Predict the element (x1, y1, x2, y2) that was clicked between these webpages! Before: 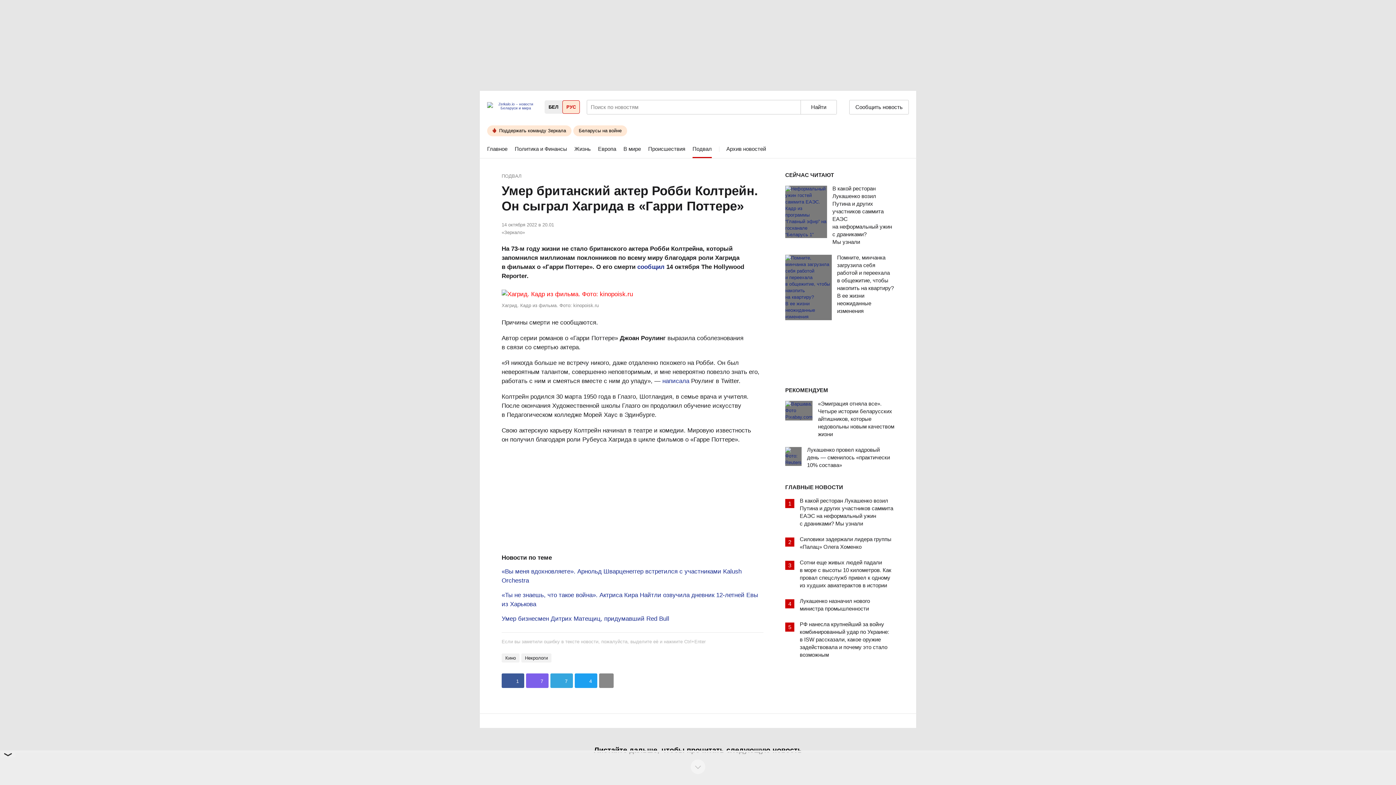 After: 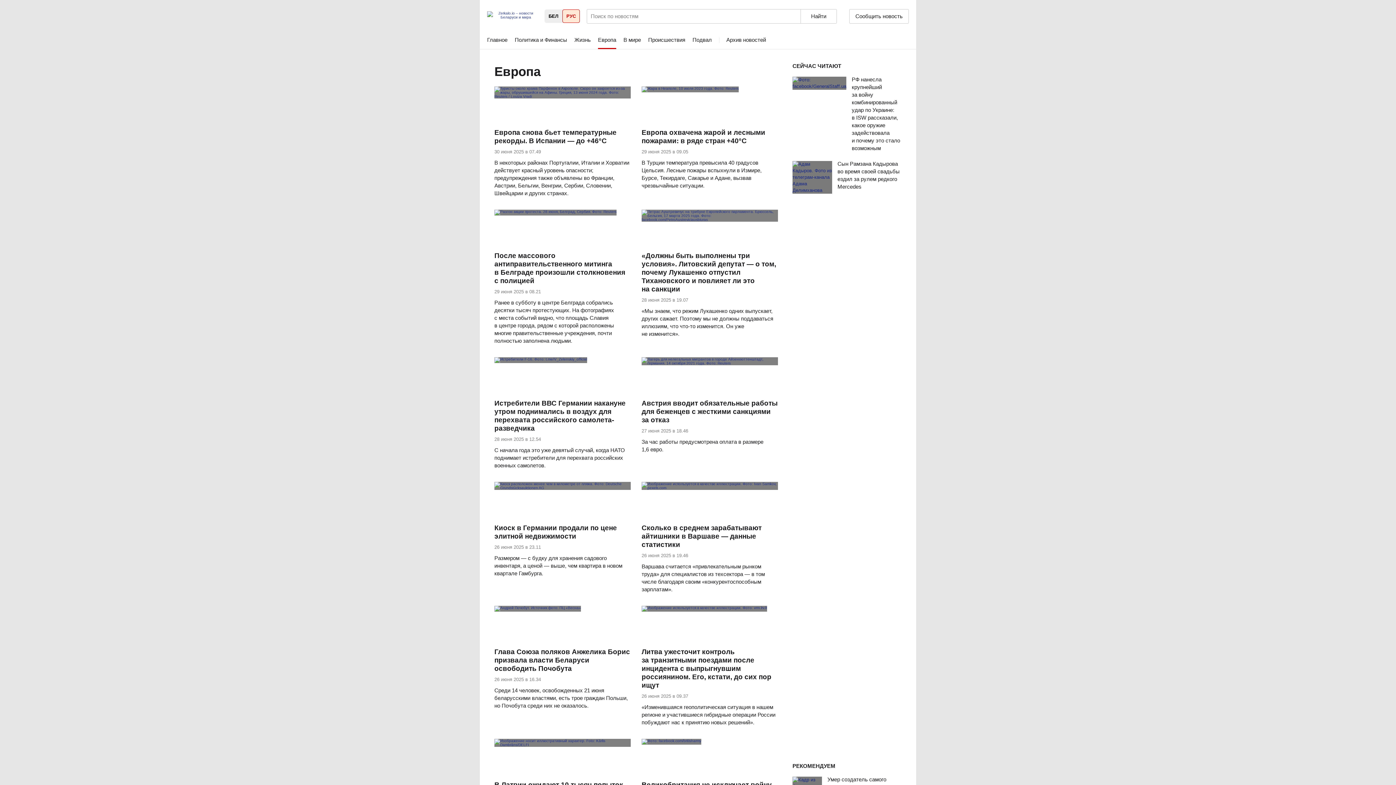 Action: bbox: (598, 140, 616, 158) label: Европа